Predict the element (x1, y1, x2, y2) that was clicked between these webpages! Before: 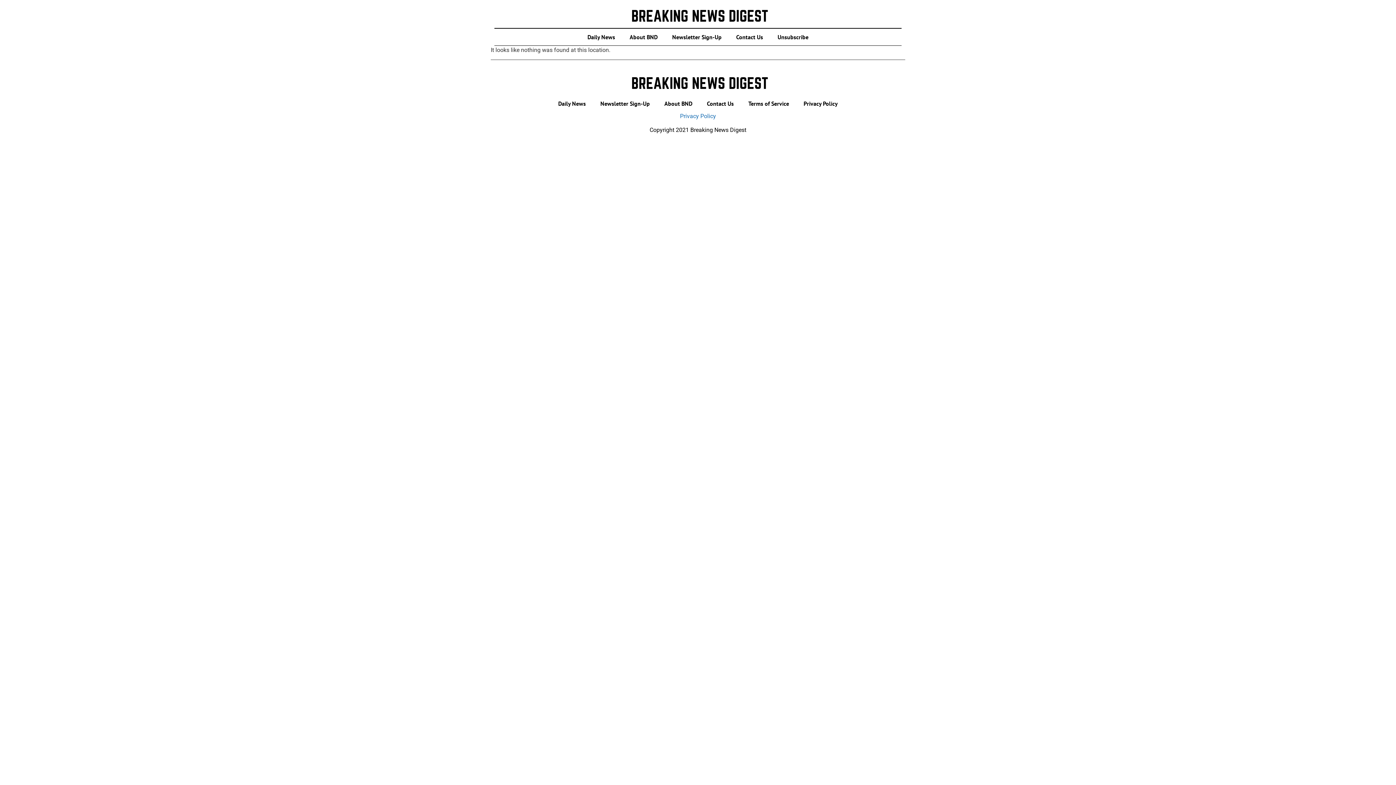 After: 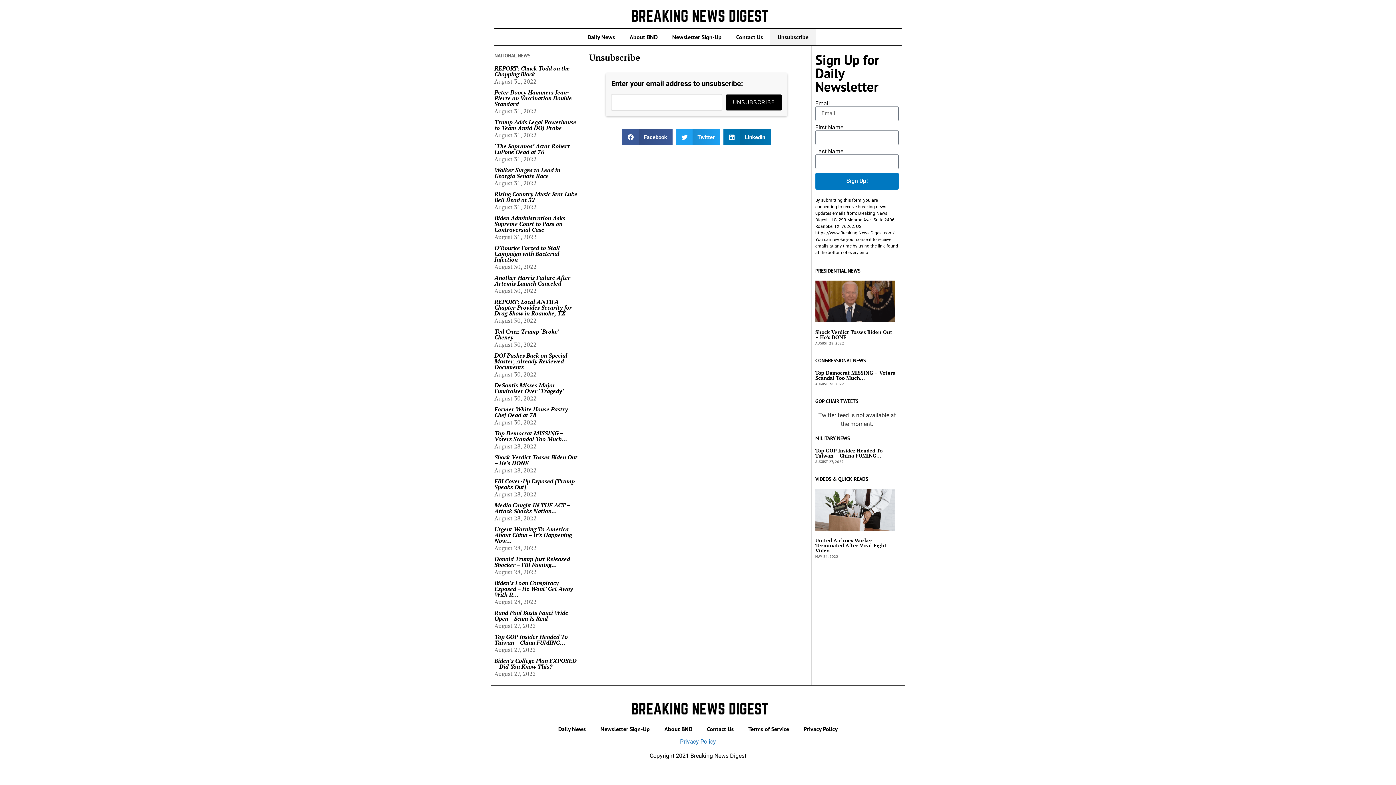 Action: label: Unsubscribe bbox: (770, 28, 816, 45)